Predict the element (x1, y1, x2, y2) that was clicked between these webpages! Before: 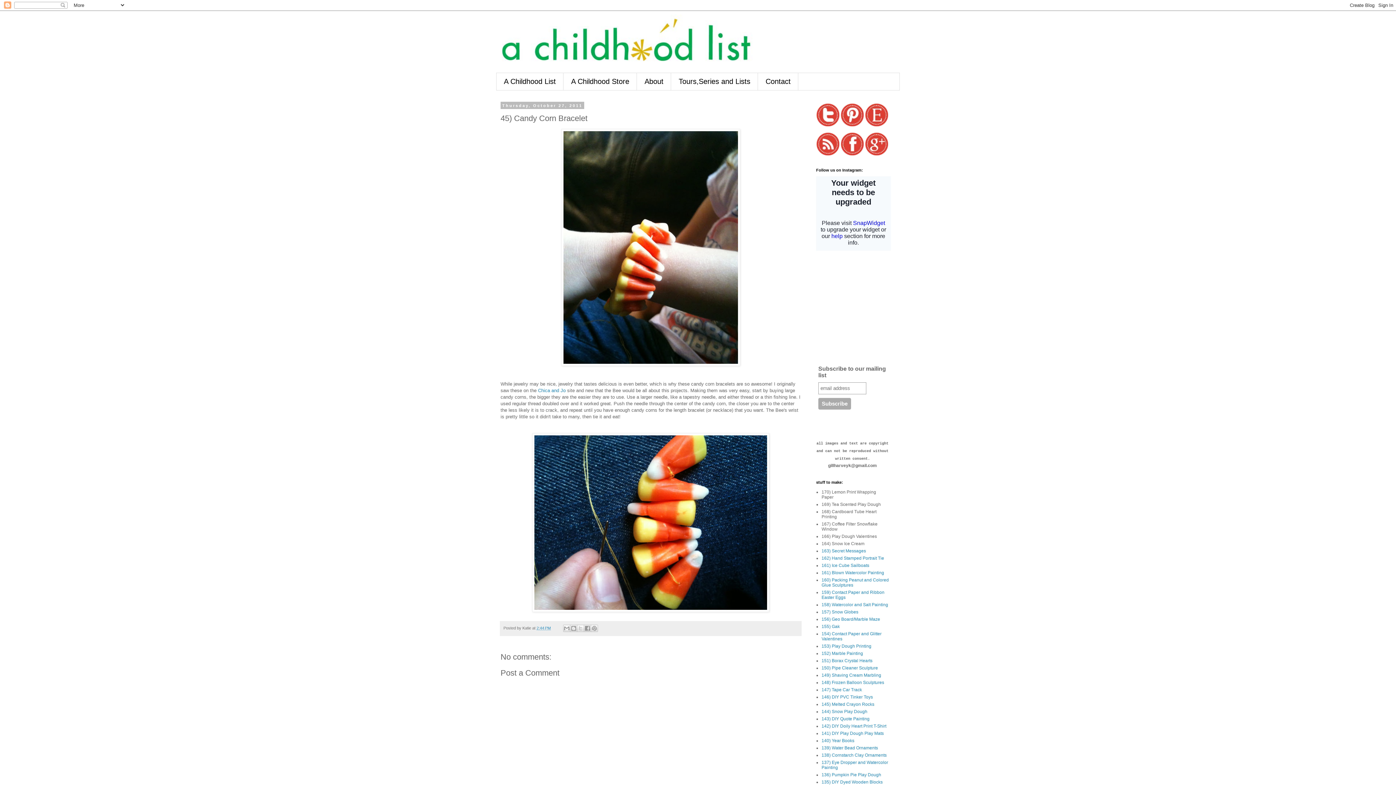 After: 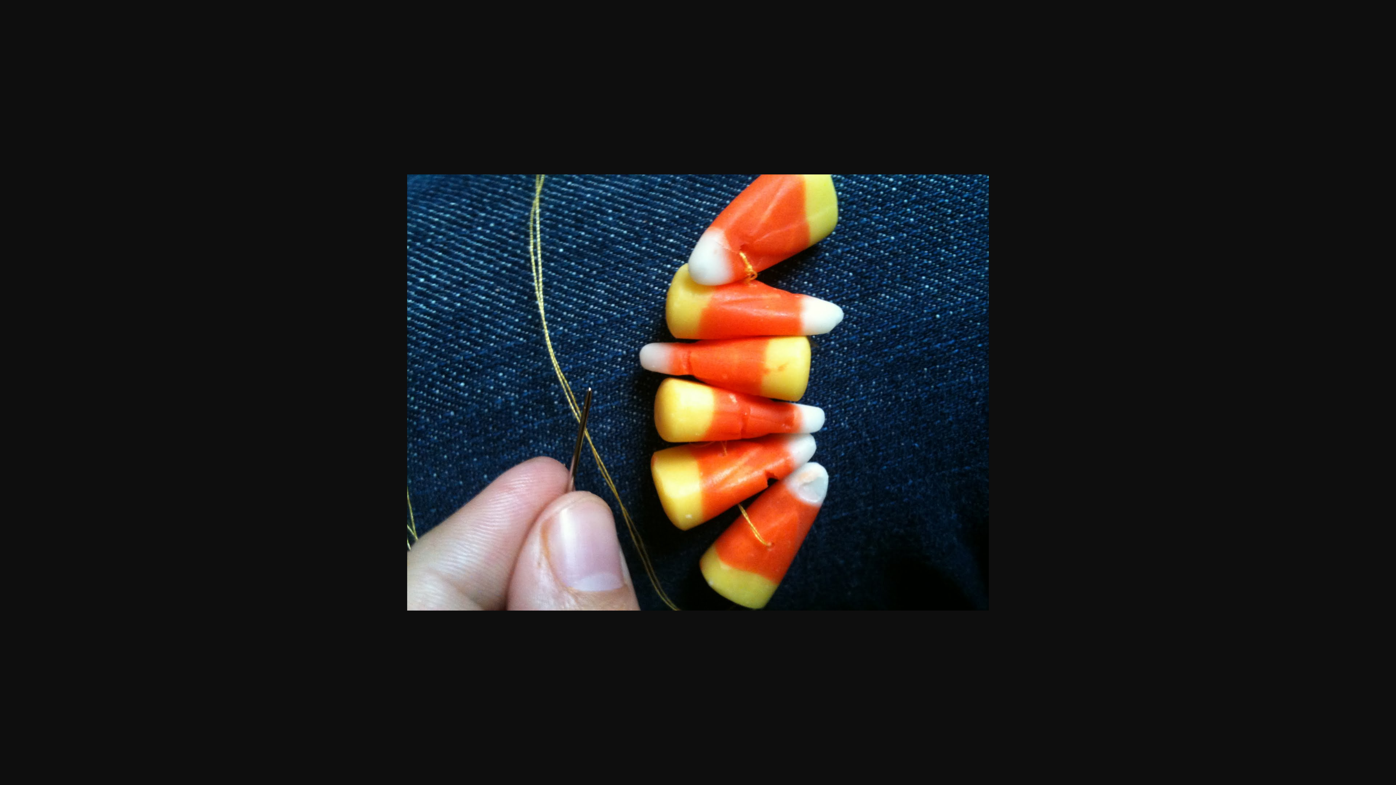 Action: bbox: (532, 607, 769, 613)